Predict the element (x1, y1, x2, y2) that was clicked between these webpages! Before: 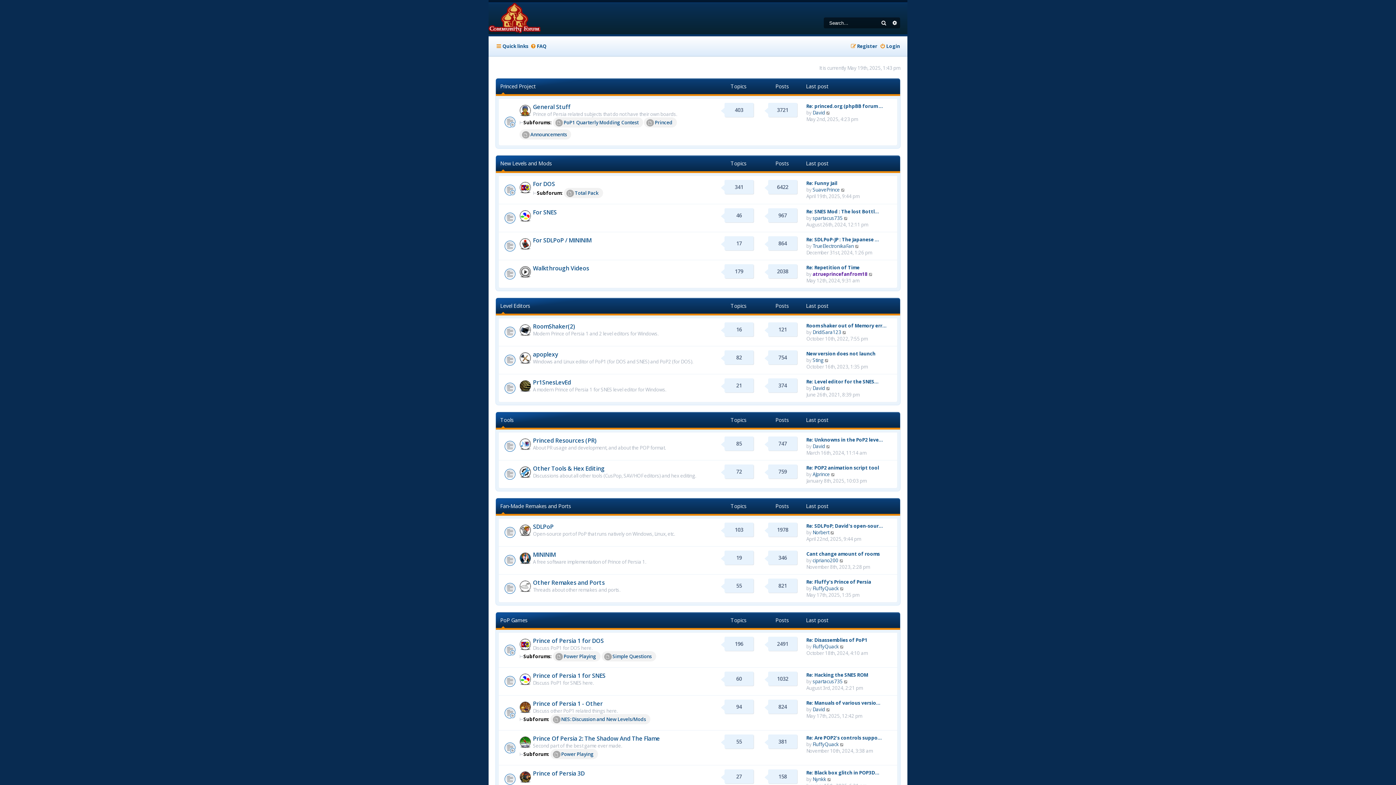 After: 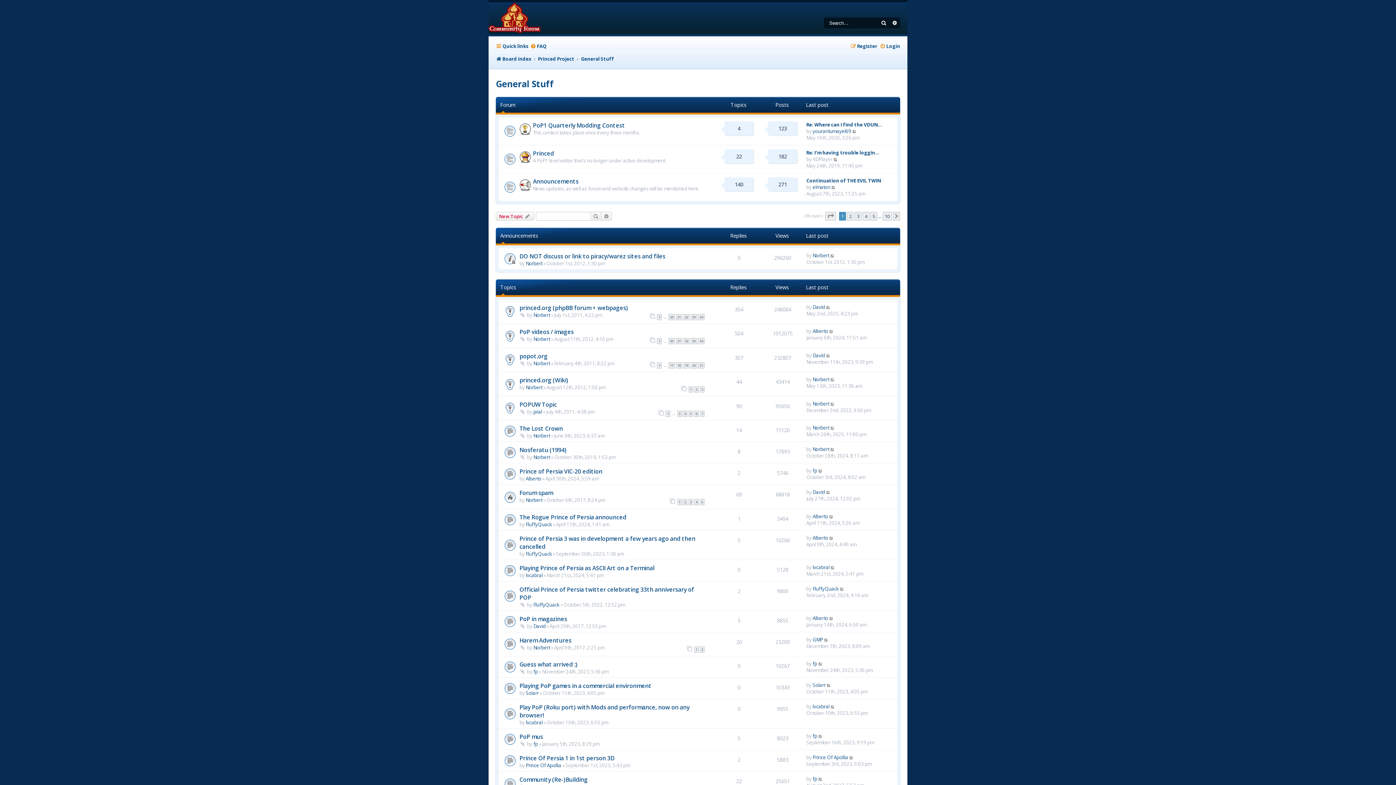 Action: bbox: (533, 102, 570, 110) label: General Stuff